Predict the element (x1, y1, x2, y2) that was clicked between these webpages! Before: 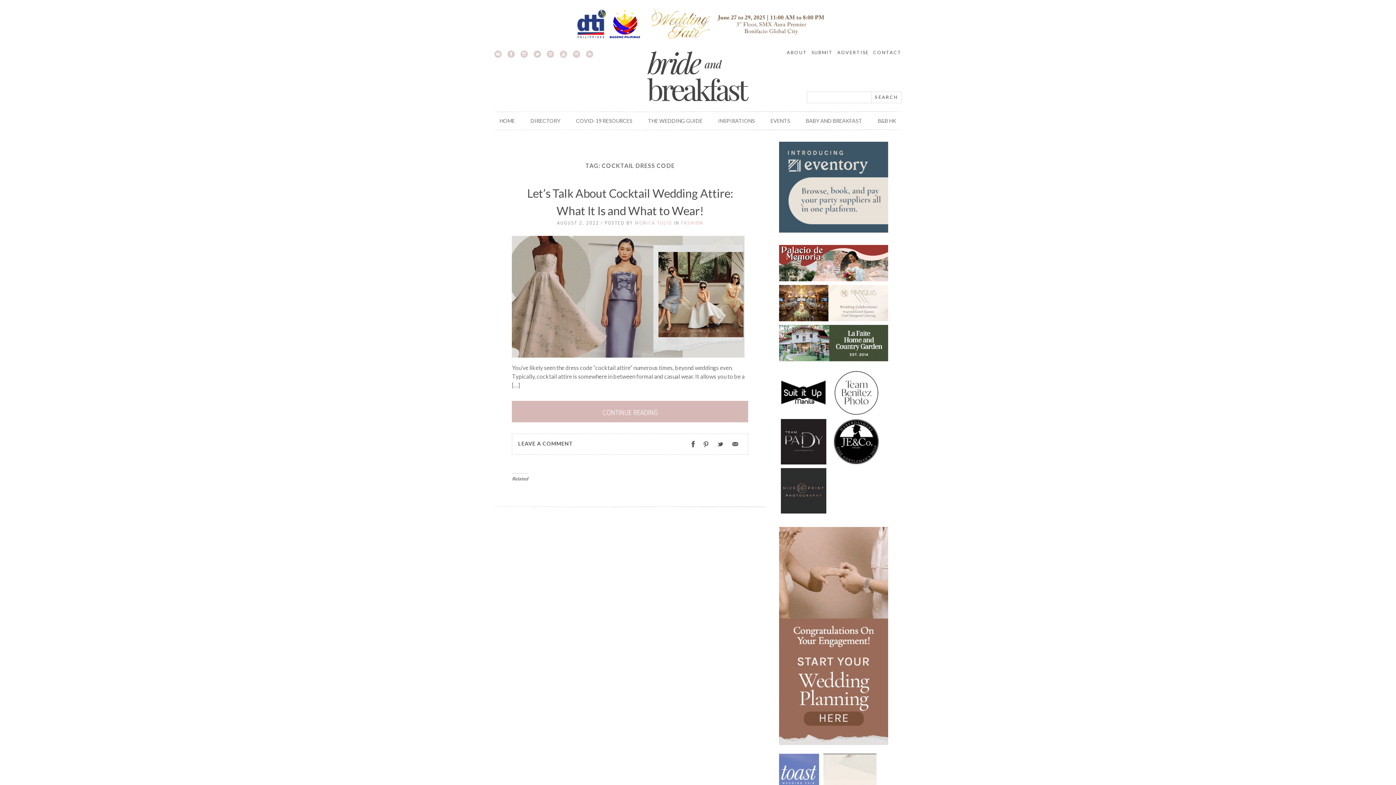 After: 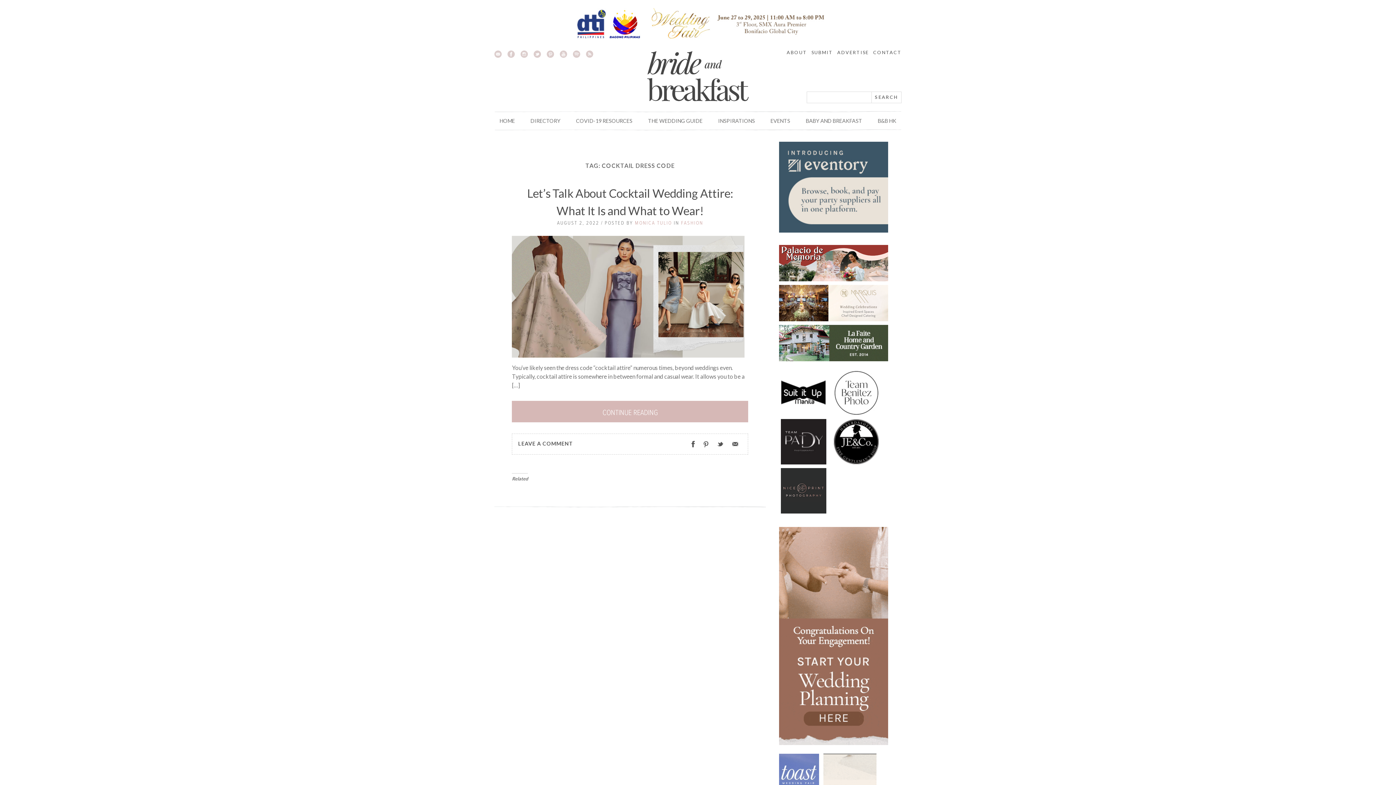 Action: bbox: (779, 338, 888, 345)